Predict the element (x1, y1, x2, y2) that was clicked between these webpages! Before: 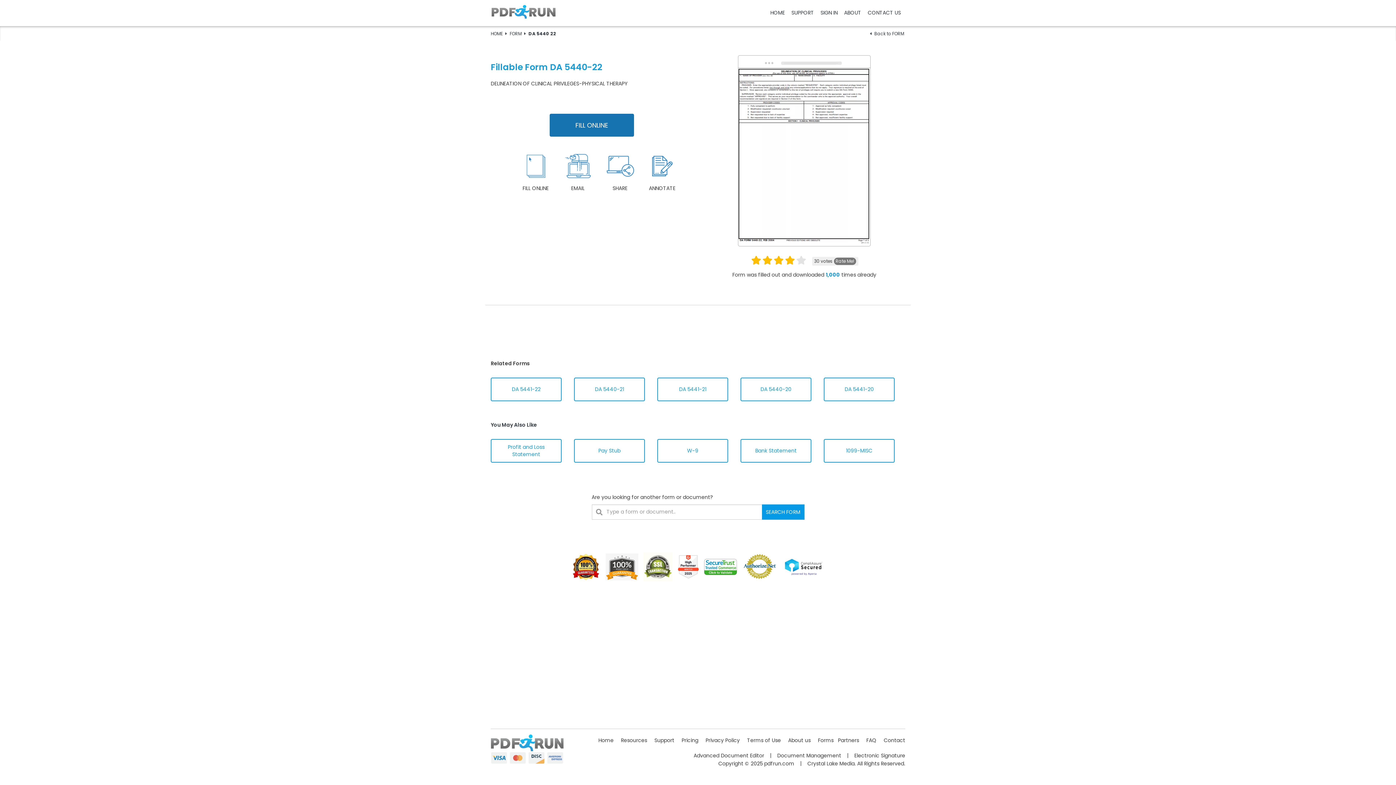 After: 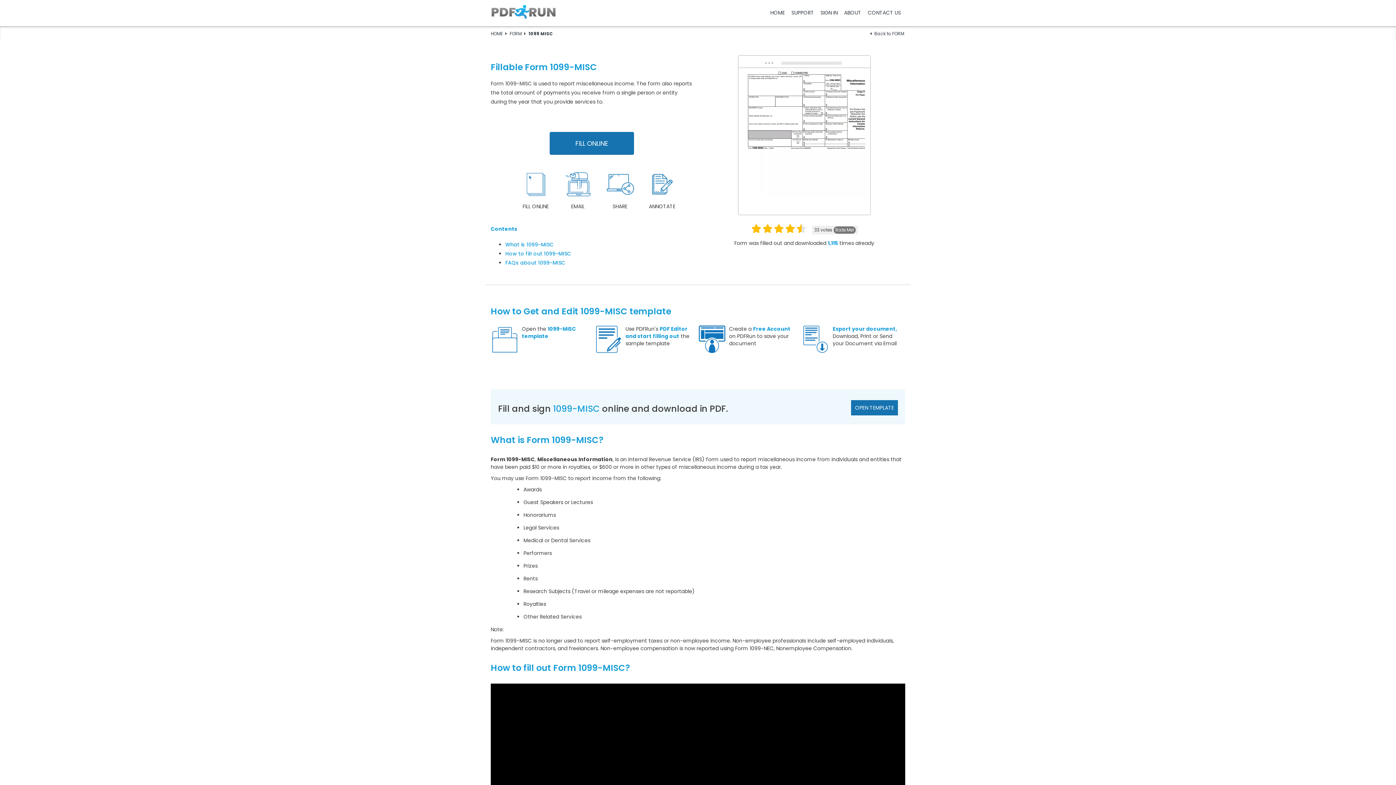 Action: bbox: (824, 439, 894, 462) label: 1099-MISC